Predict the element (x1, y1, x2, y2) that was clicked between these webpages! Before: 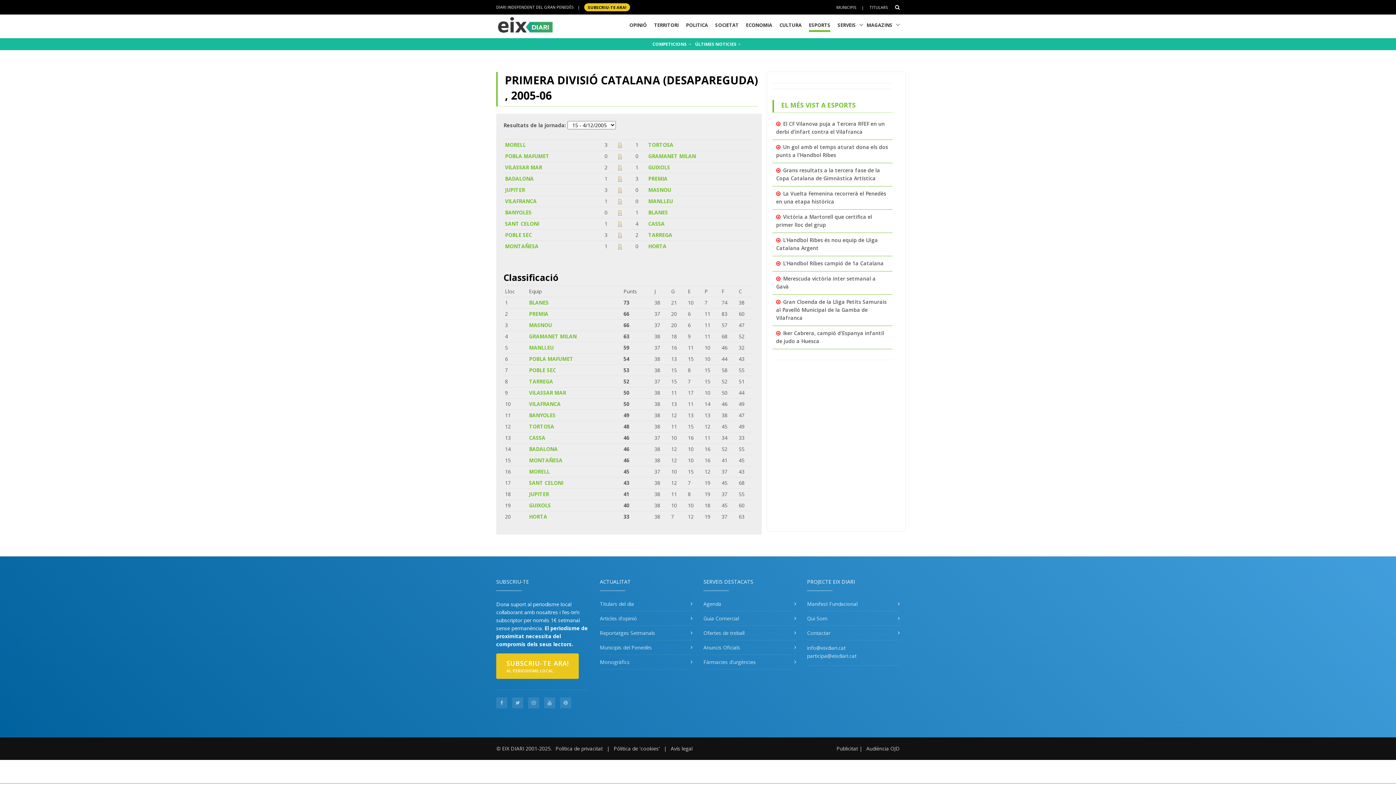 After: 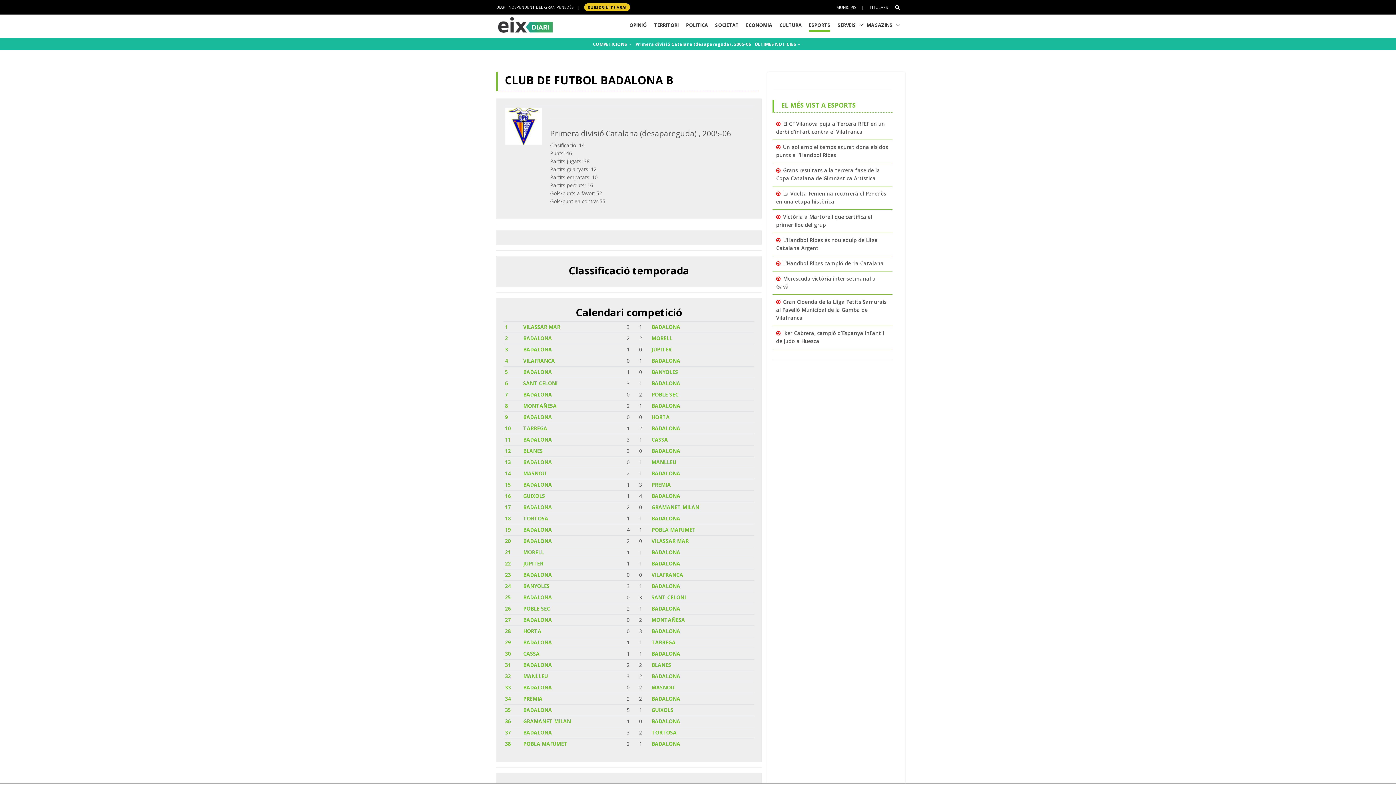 Action: bbox: (529, 445, 557, 452) label: BADALONA